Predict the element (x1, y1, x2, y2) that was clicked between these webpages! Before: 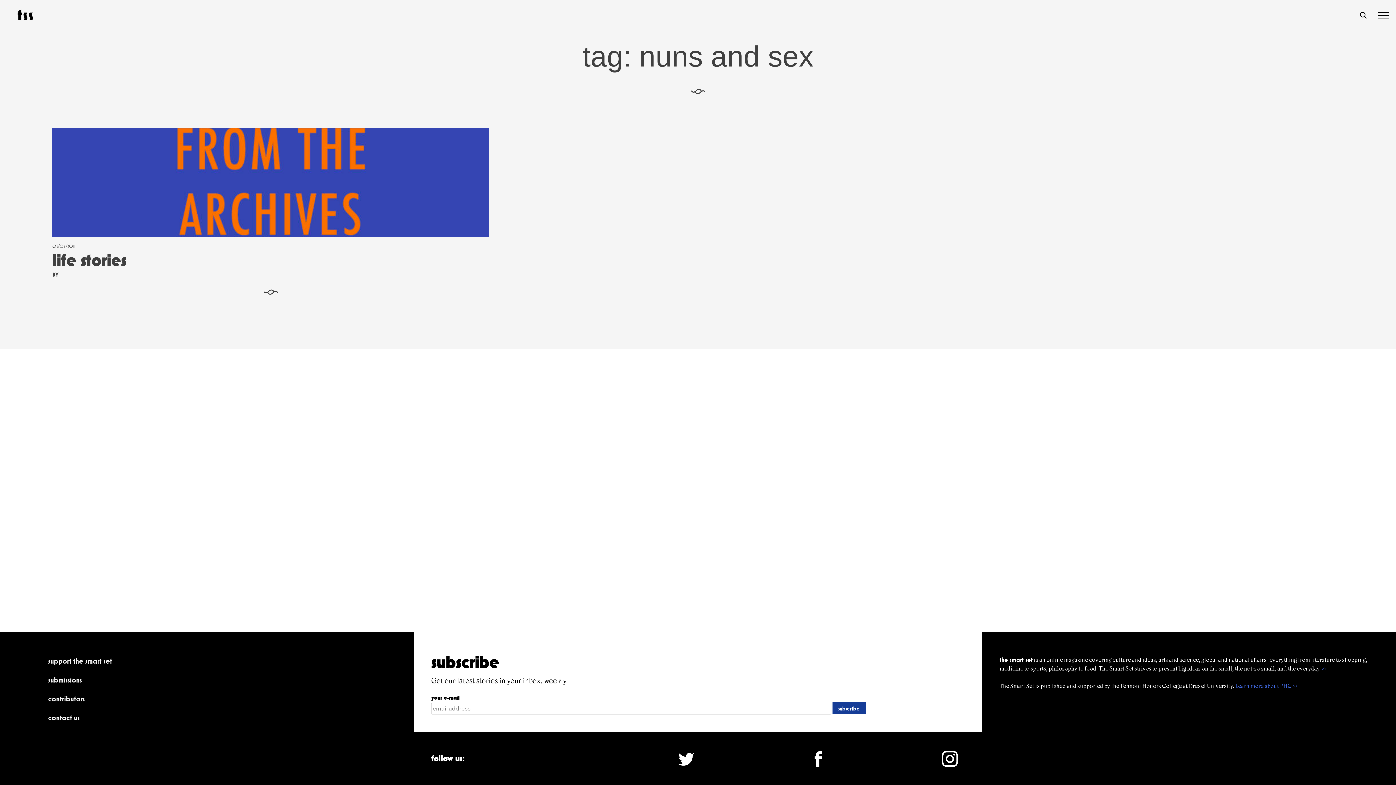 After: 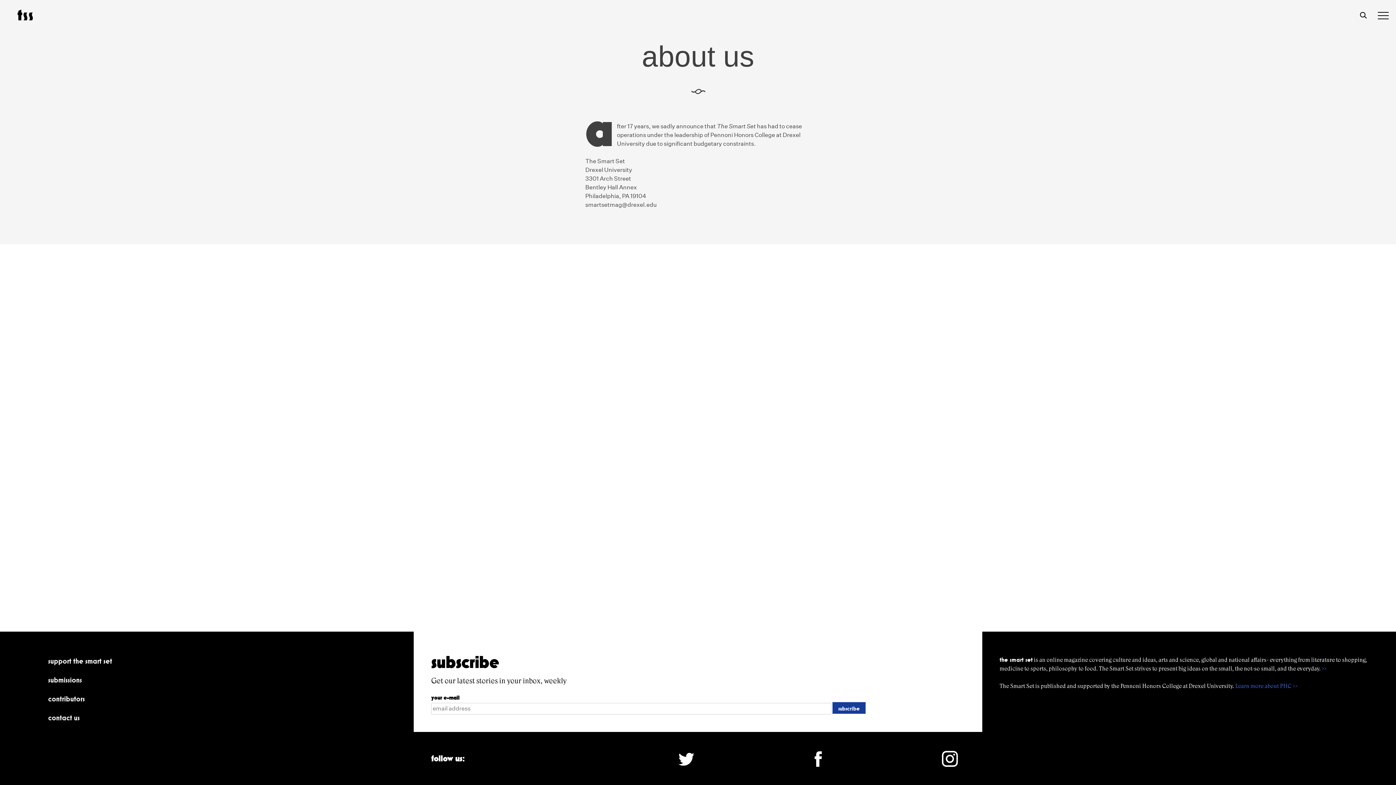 Action: label: support the smart set bbox: (48, 656, 112, 666)